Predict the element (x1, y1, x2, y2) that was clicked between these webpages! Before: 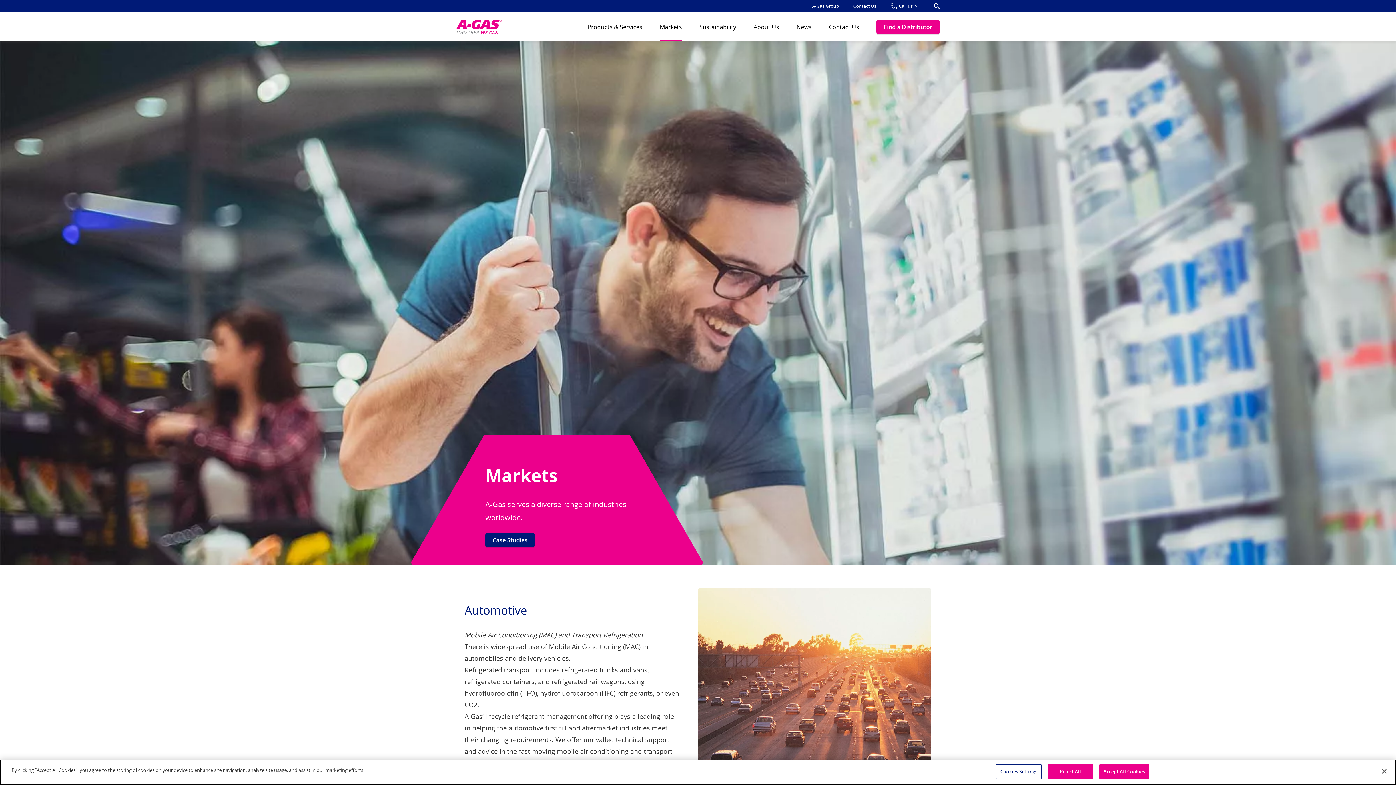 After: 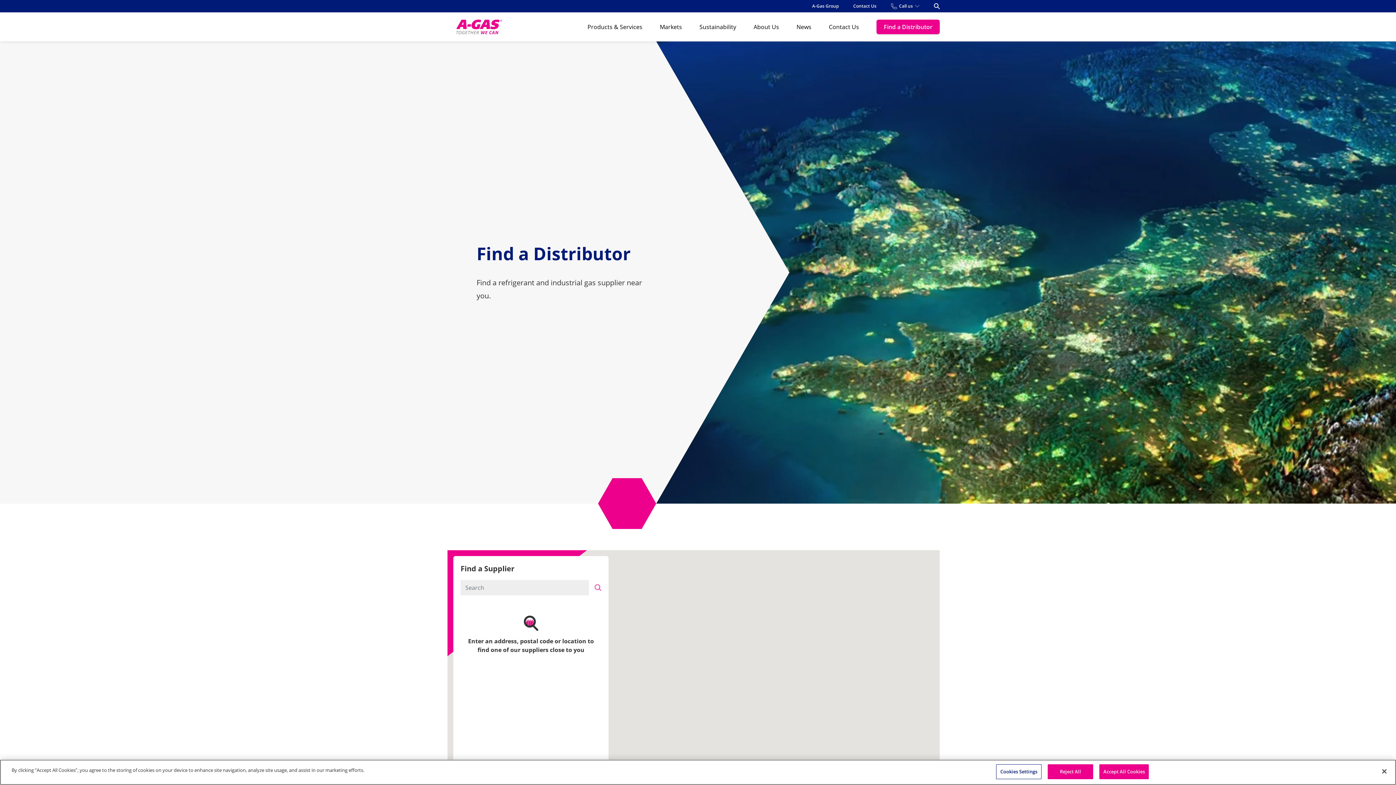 Action: bbox: (876, 19, 940, 34) label: Find a Distributor